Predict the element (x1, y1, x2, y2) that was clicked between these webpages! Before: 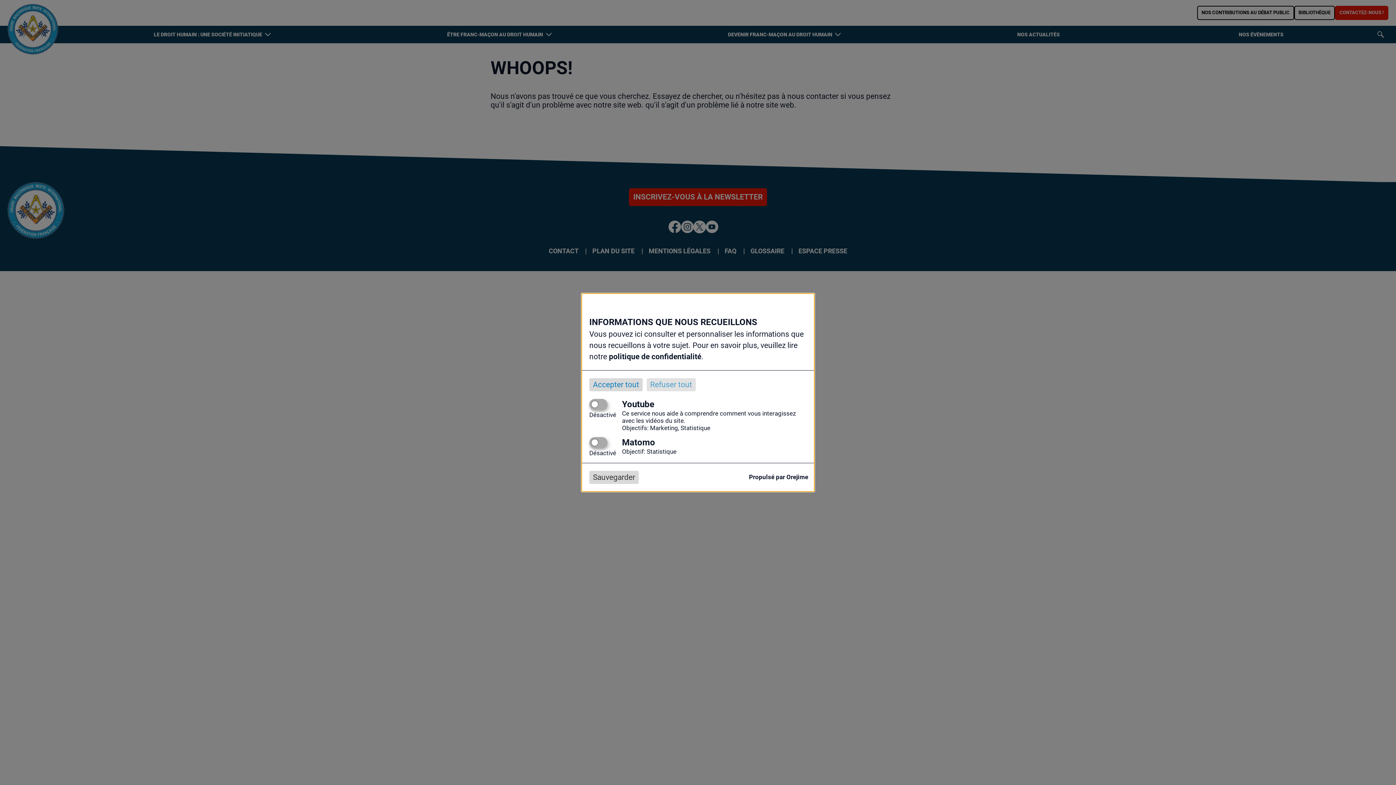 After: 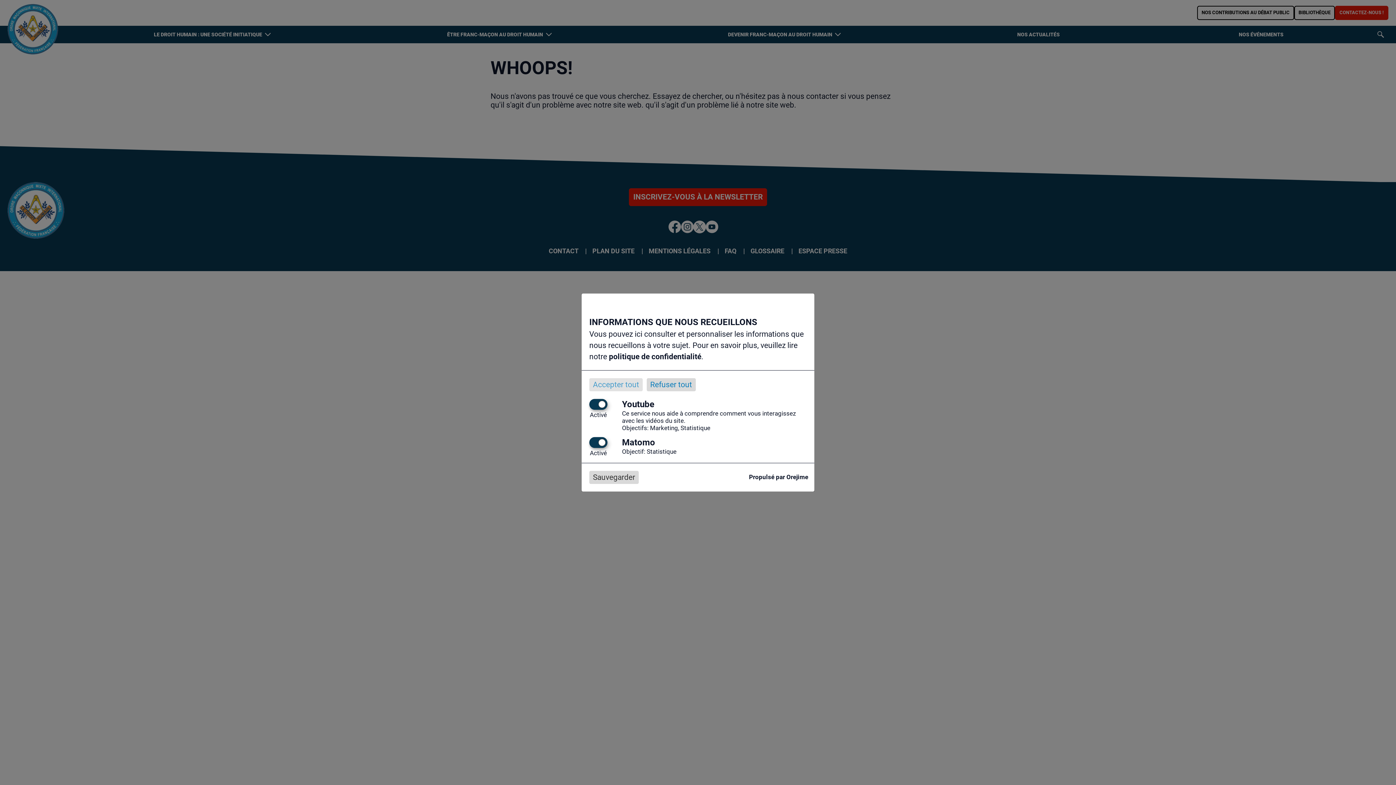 Action: label: Accepter tout bbox: (589, 378, 642, 391)